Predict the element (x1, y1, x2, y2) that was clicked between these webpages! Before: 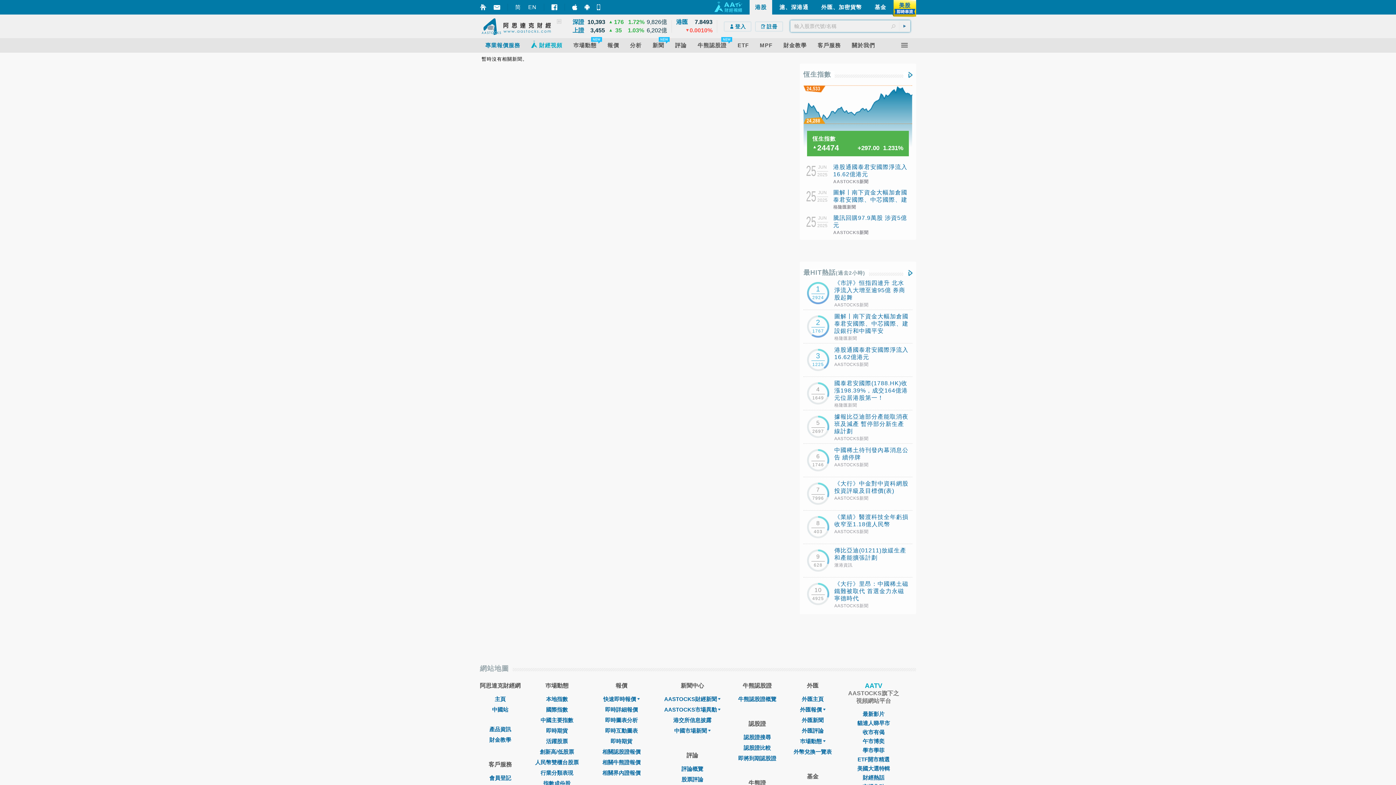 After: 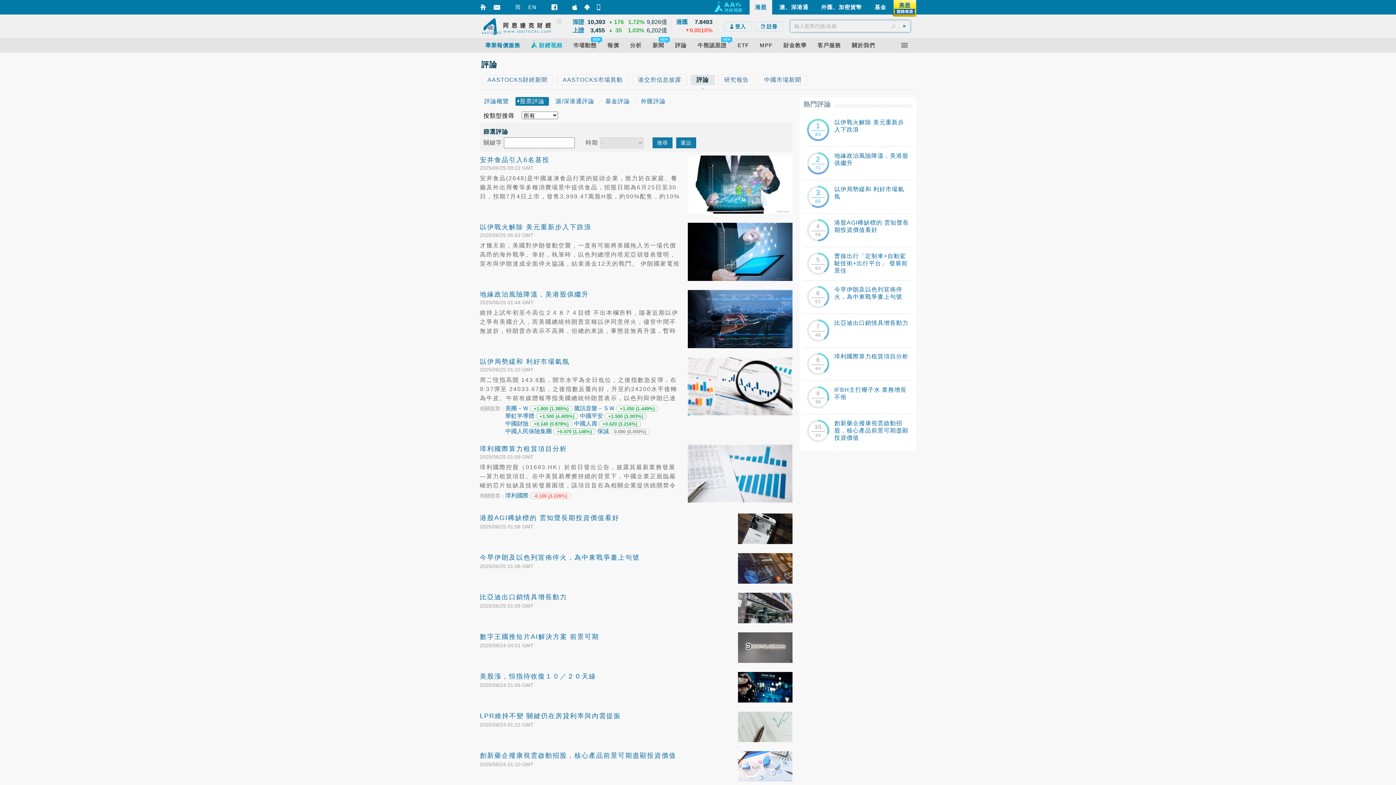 Action: bbox: (681, 776, 703, 782) label: 股票評論